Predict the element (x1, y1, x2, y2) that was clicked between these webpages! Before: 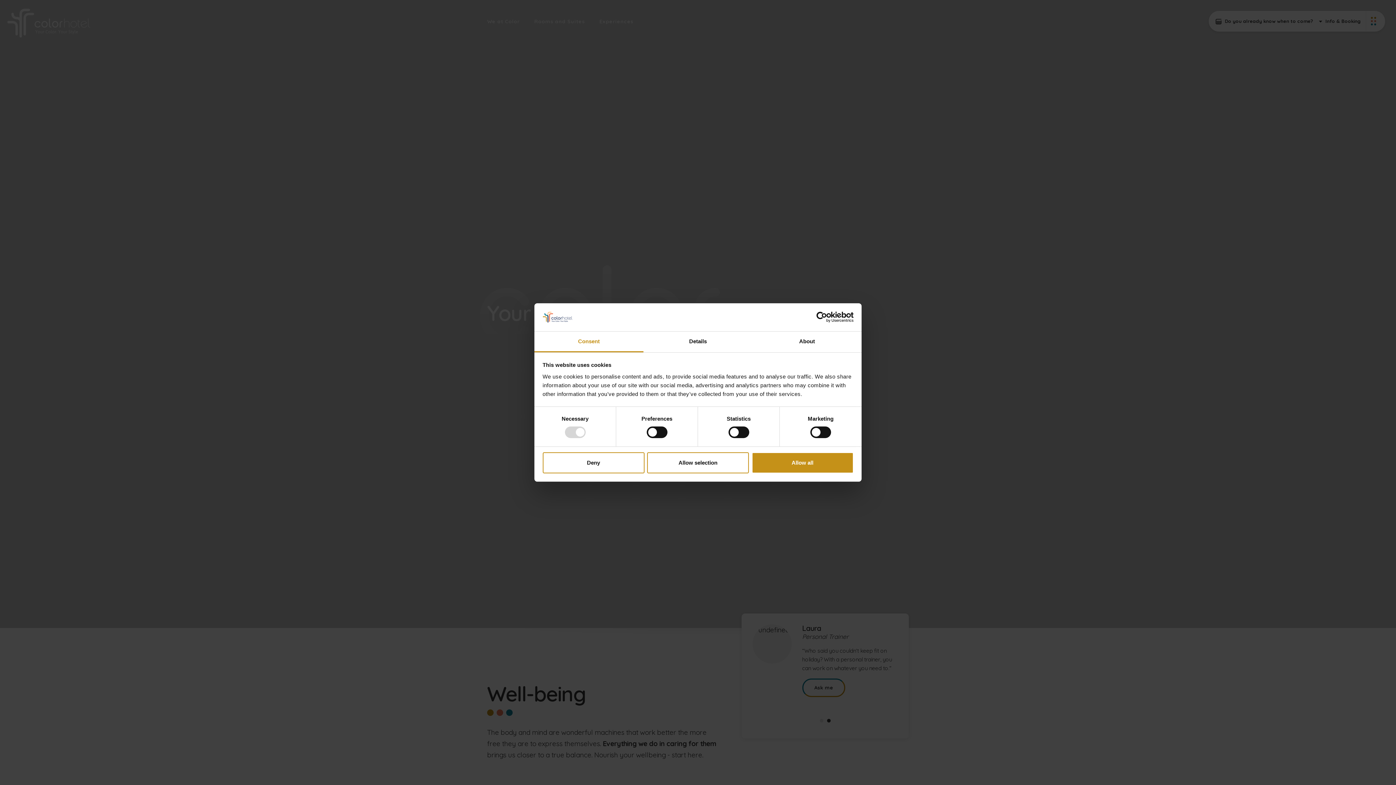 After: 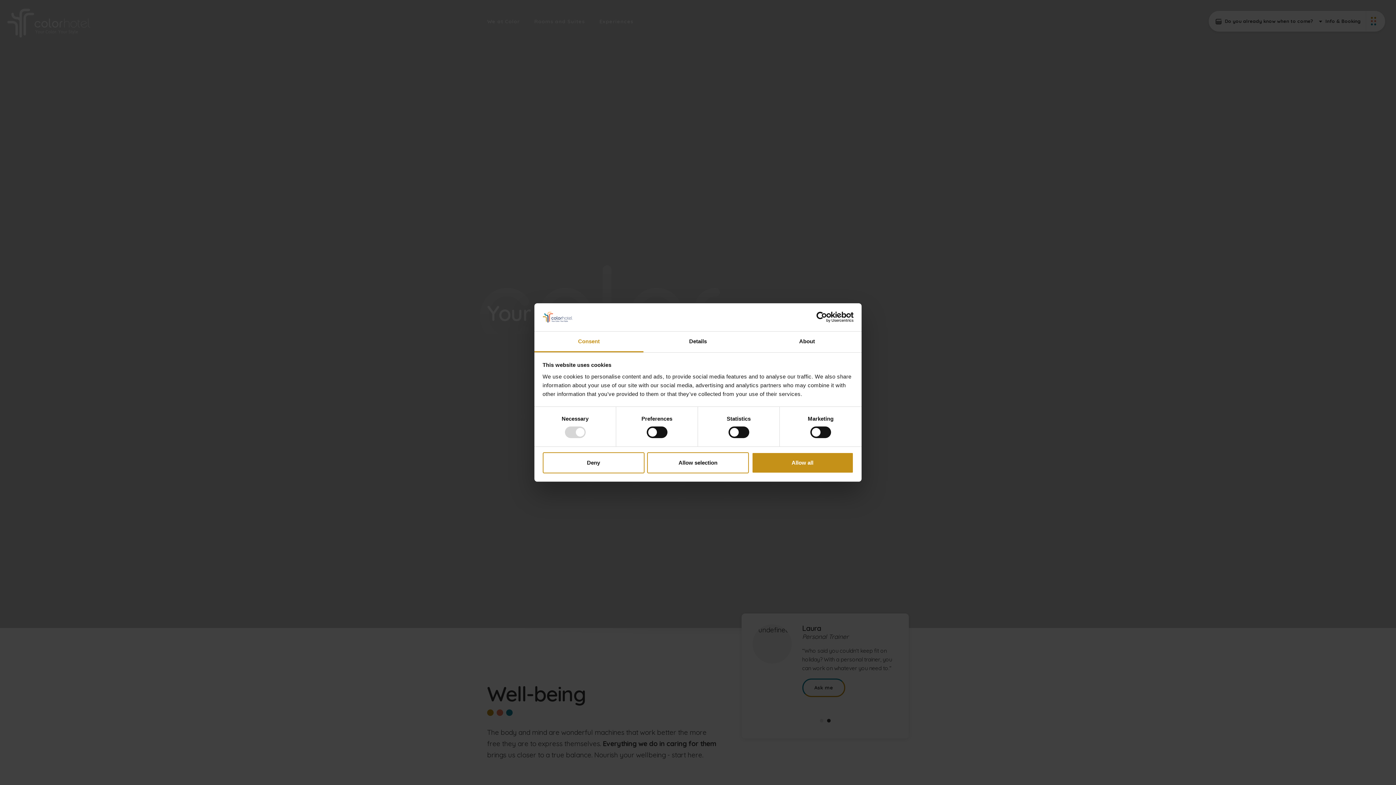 Action: bbox: (534, 331, 643, 352) label: Consent